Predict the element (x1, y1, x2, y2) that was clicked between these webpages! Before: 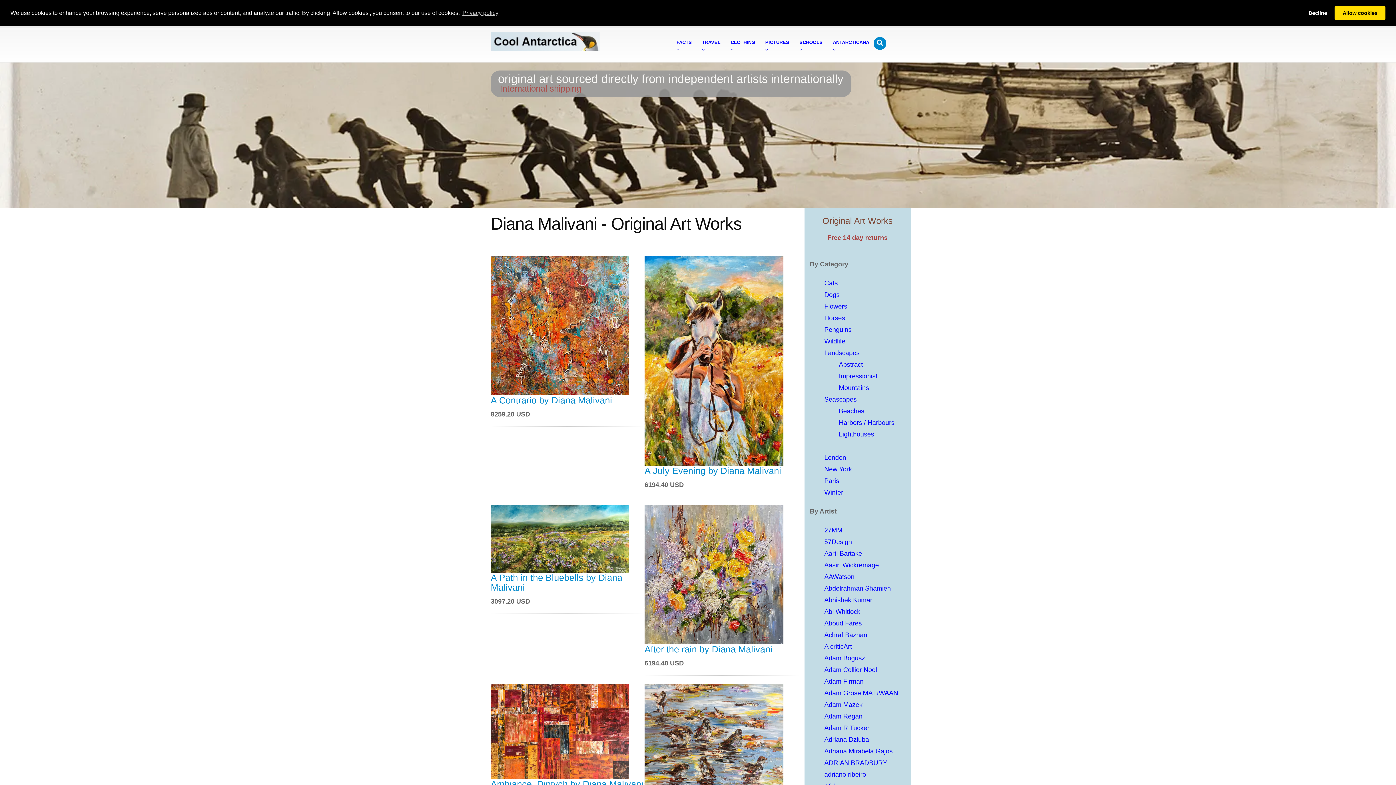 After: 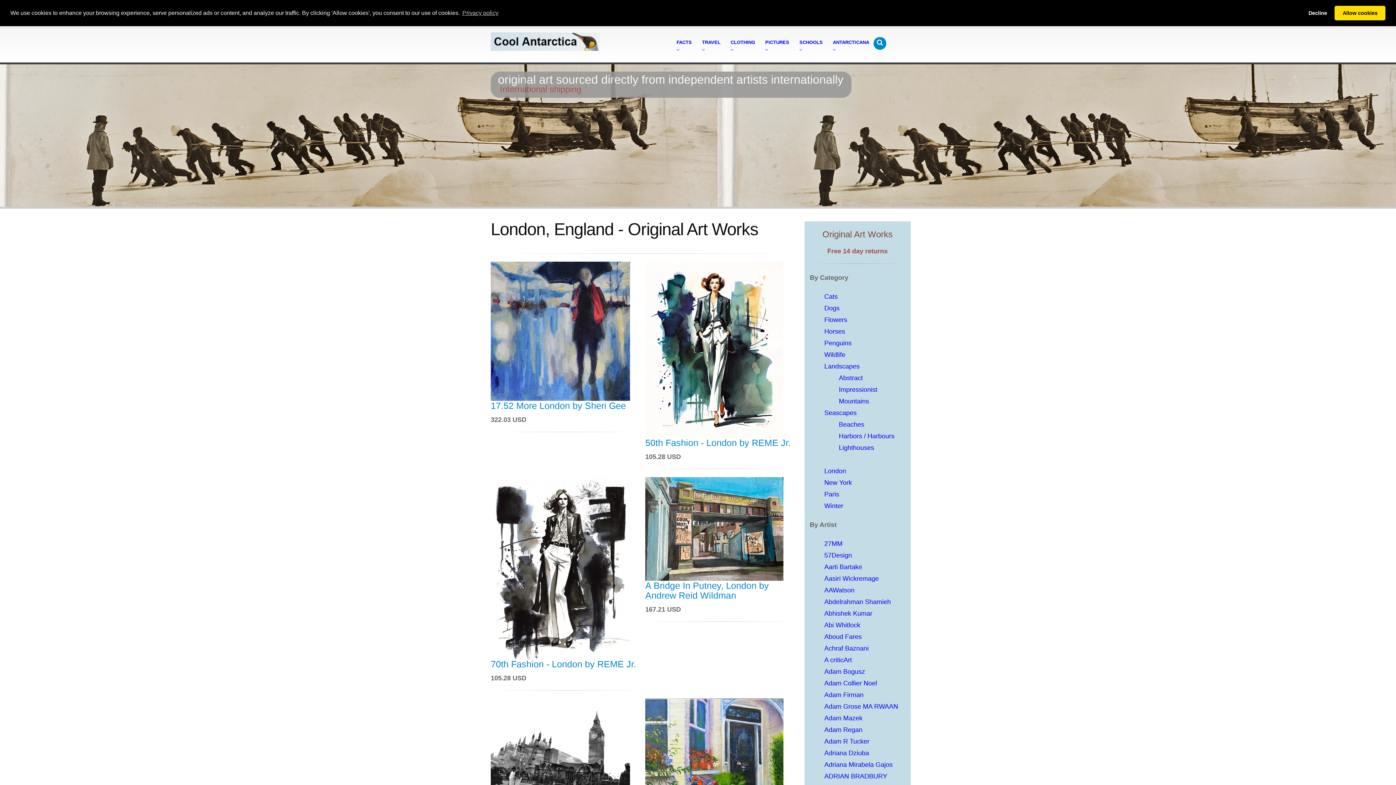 Action: label: London bbox: (824, 454, 846, 461)